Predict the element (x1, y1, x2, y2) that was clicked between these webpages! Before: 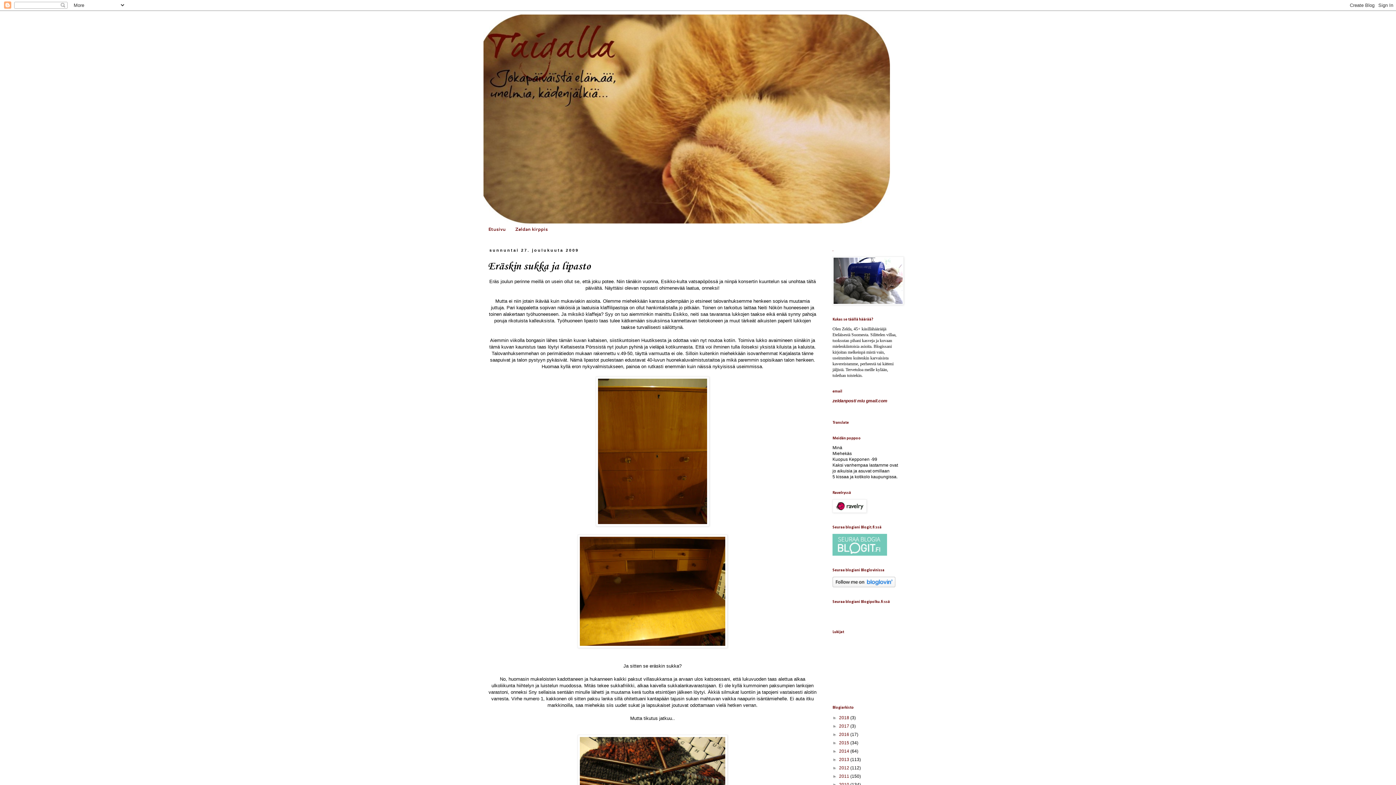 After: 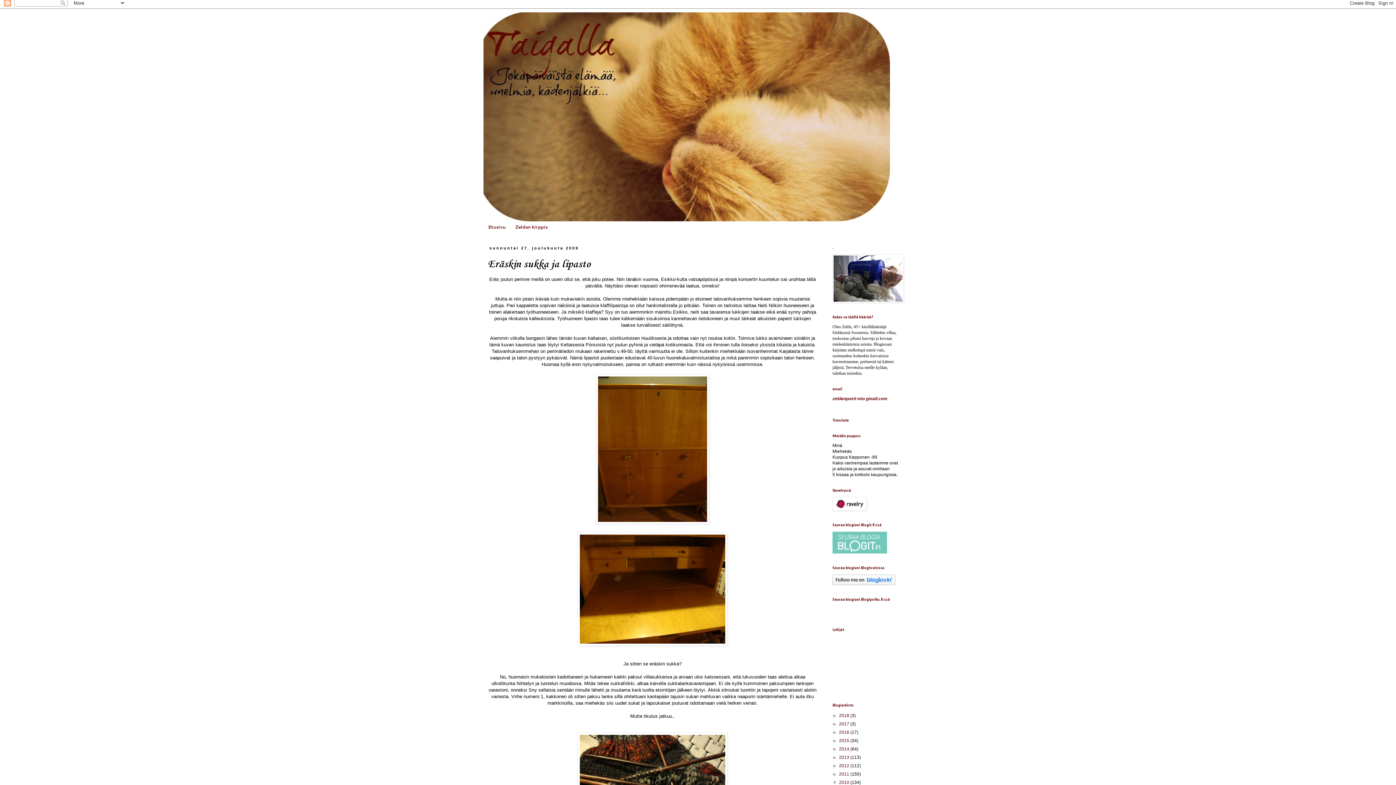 Action: label: ►   bbox: (832, 782, 839, 787)